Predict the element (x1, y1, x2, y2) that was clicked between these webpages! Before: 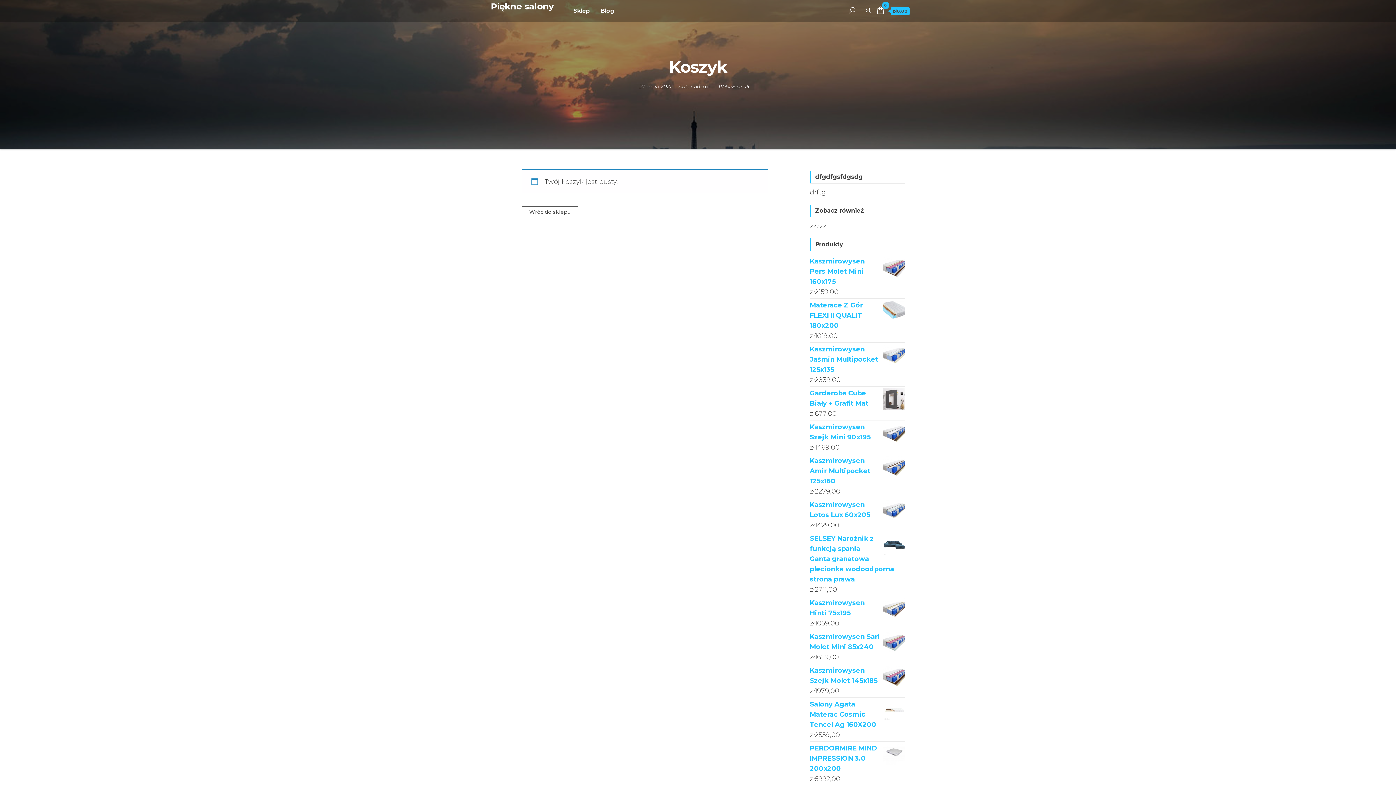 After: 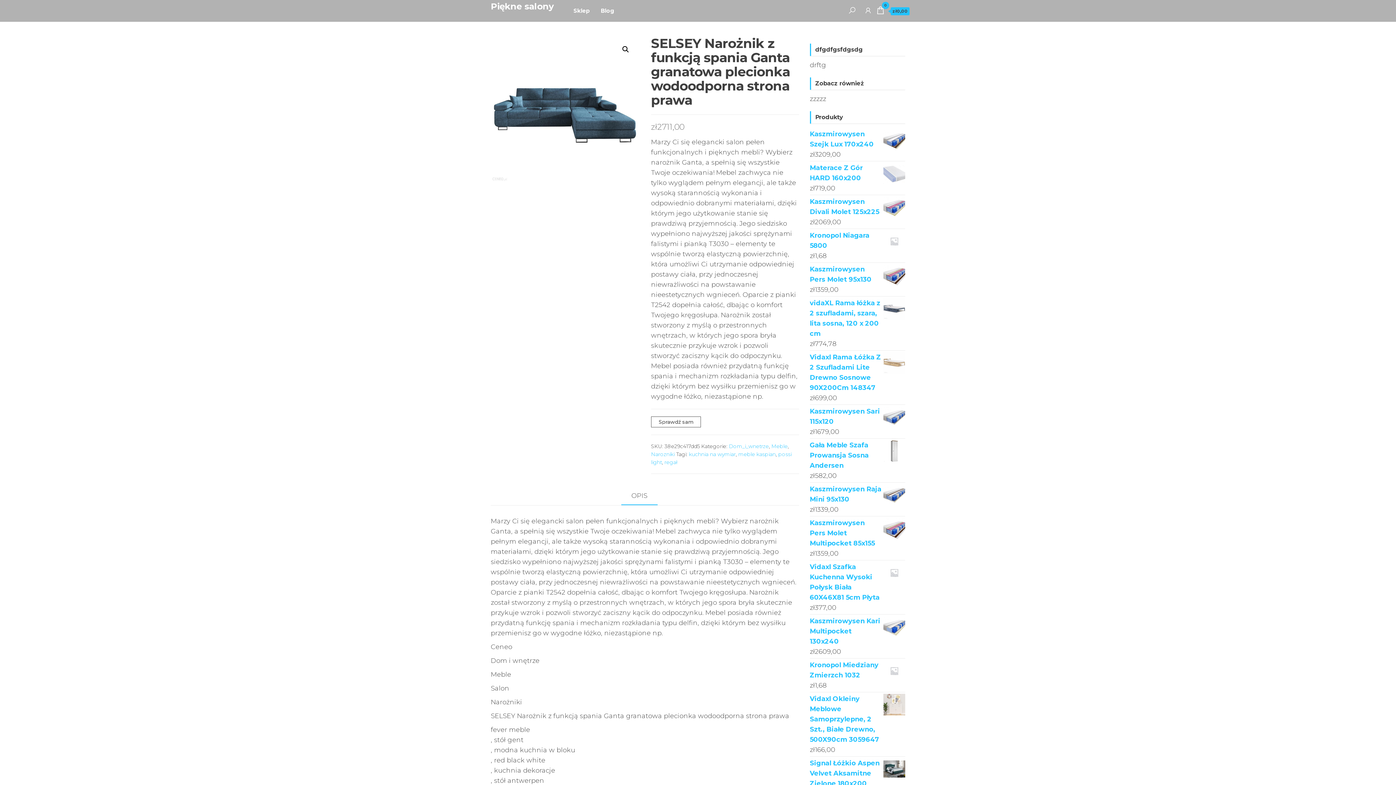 Action: label: SELSEY Narożnik z funkcją spania Ganta granatowa plecionka wodoodporna strona prawa bbox: (810, 533, 905, 584)